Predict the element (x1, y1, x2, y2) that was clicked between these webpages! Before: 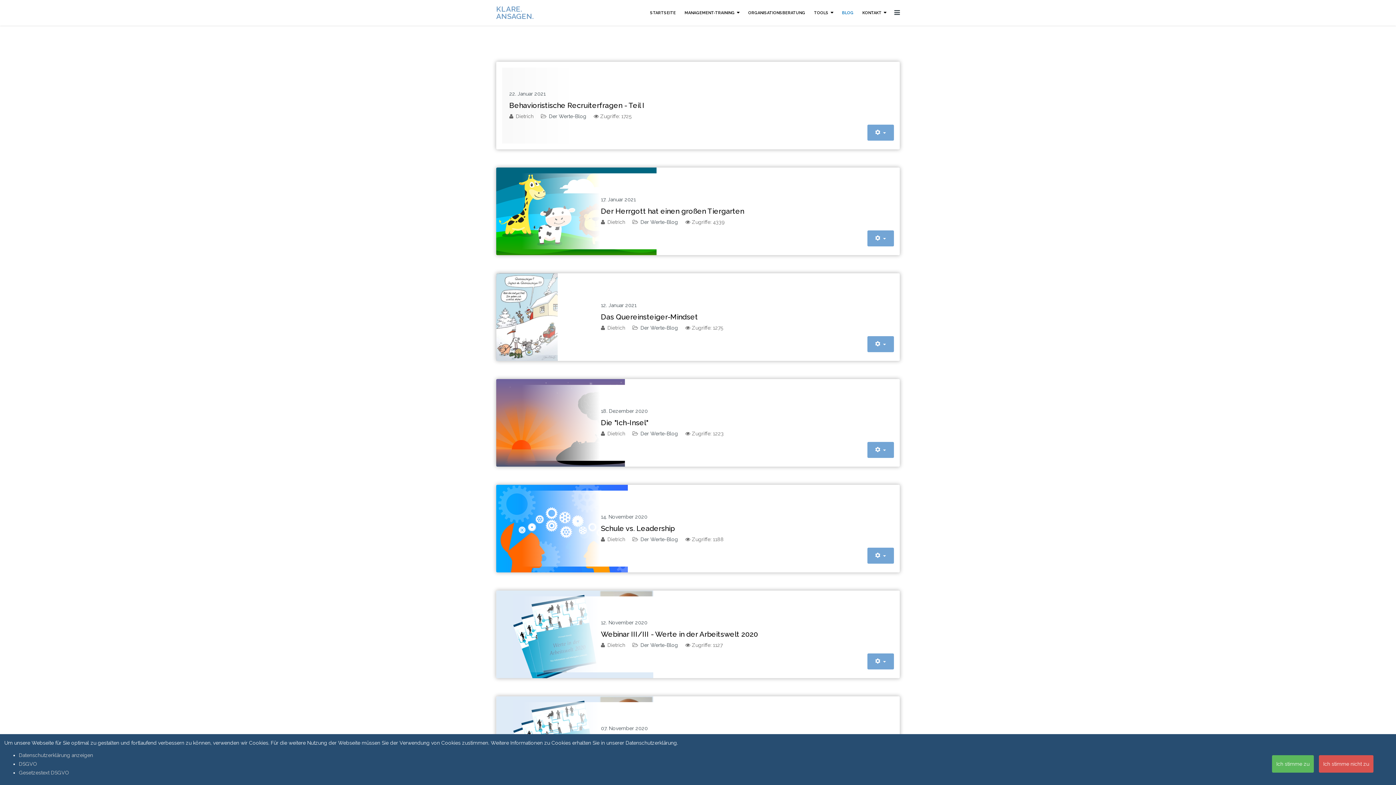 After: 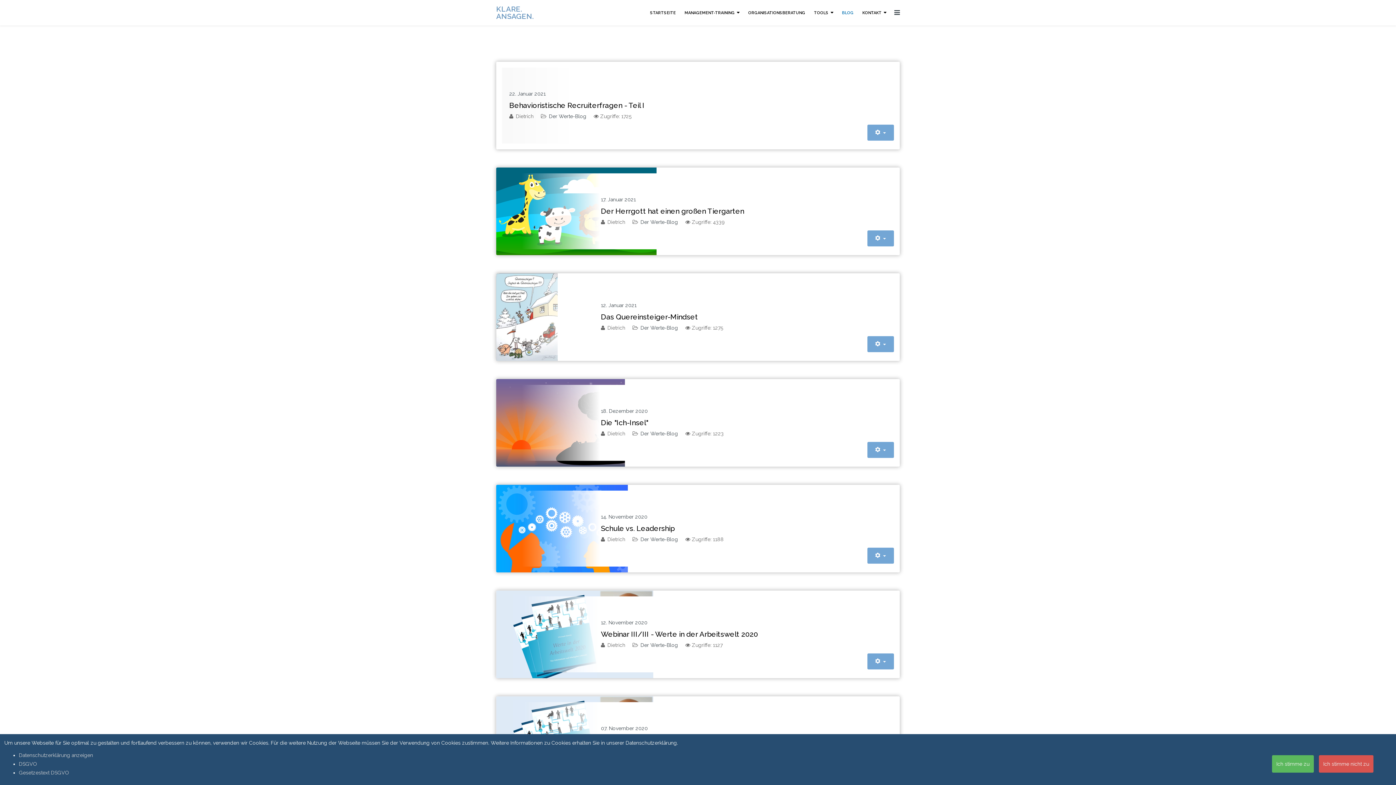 Action: bbox: (18, 770, 69, 776) label: Gesetzestext DSGVO